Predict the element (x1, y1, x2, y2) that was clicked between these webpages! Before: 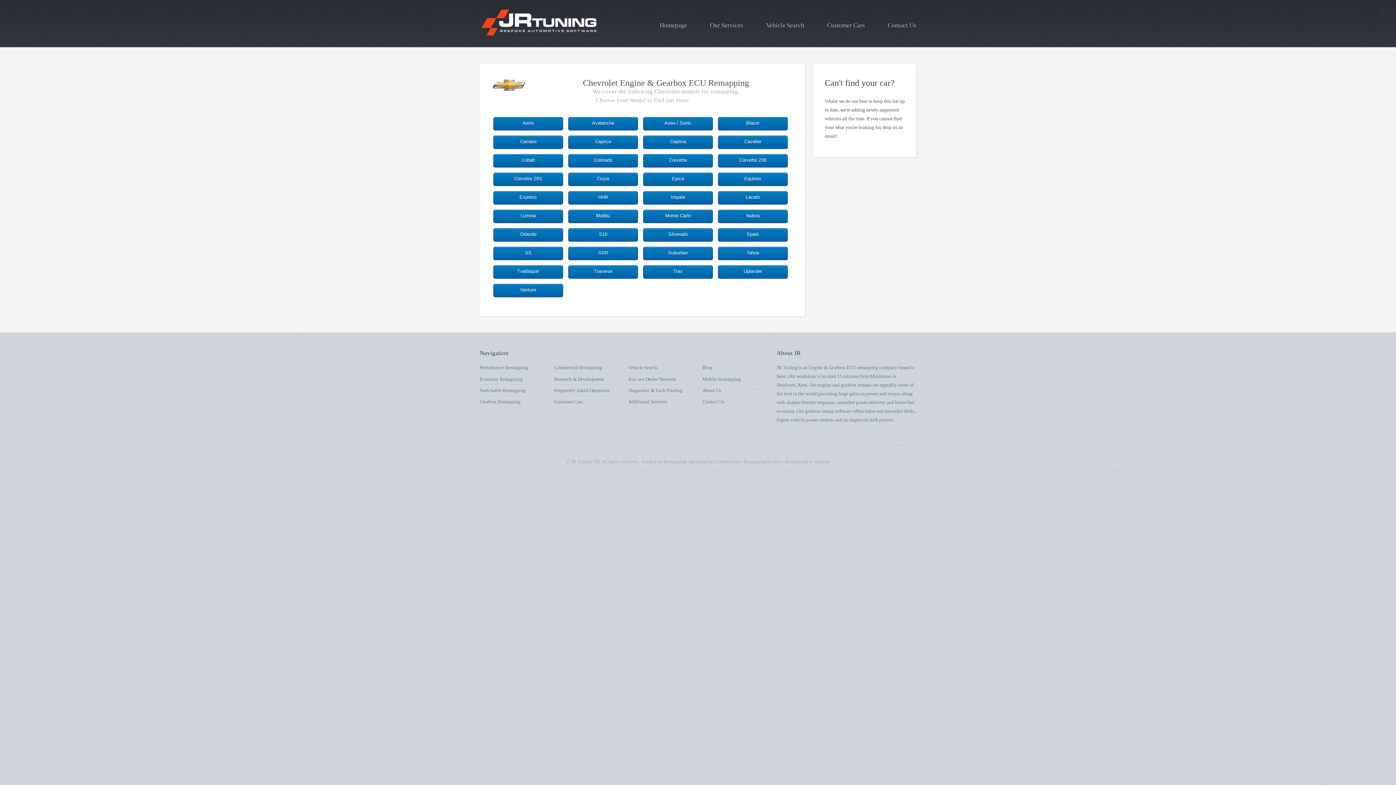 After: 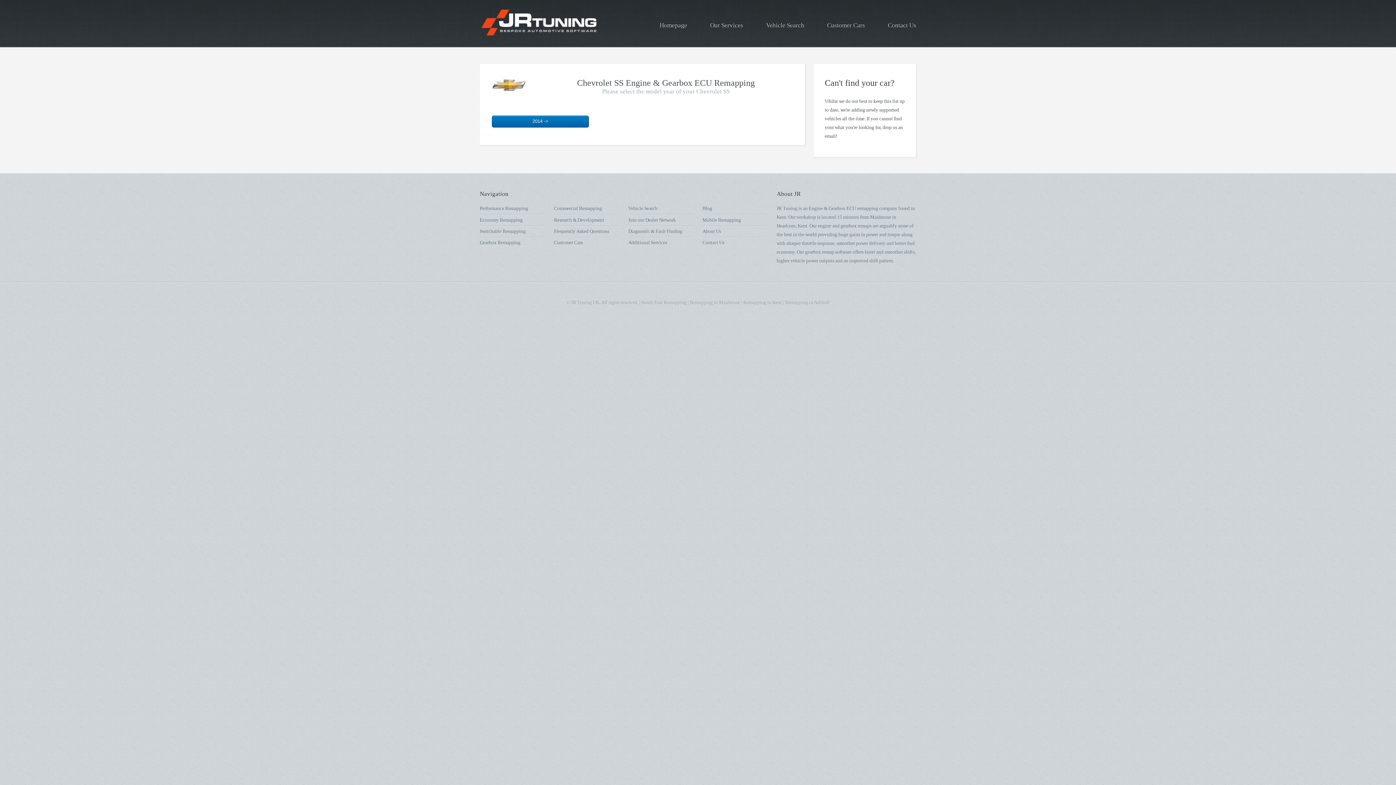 Action: label: SS bbox: (493, 246, 563, 260)